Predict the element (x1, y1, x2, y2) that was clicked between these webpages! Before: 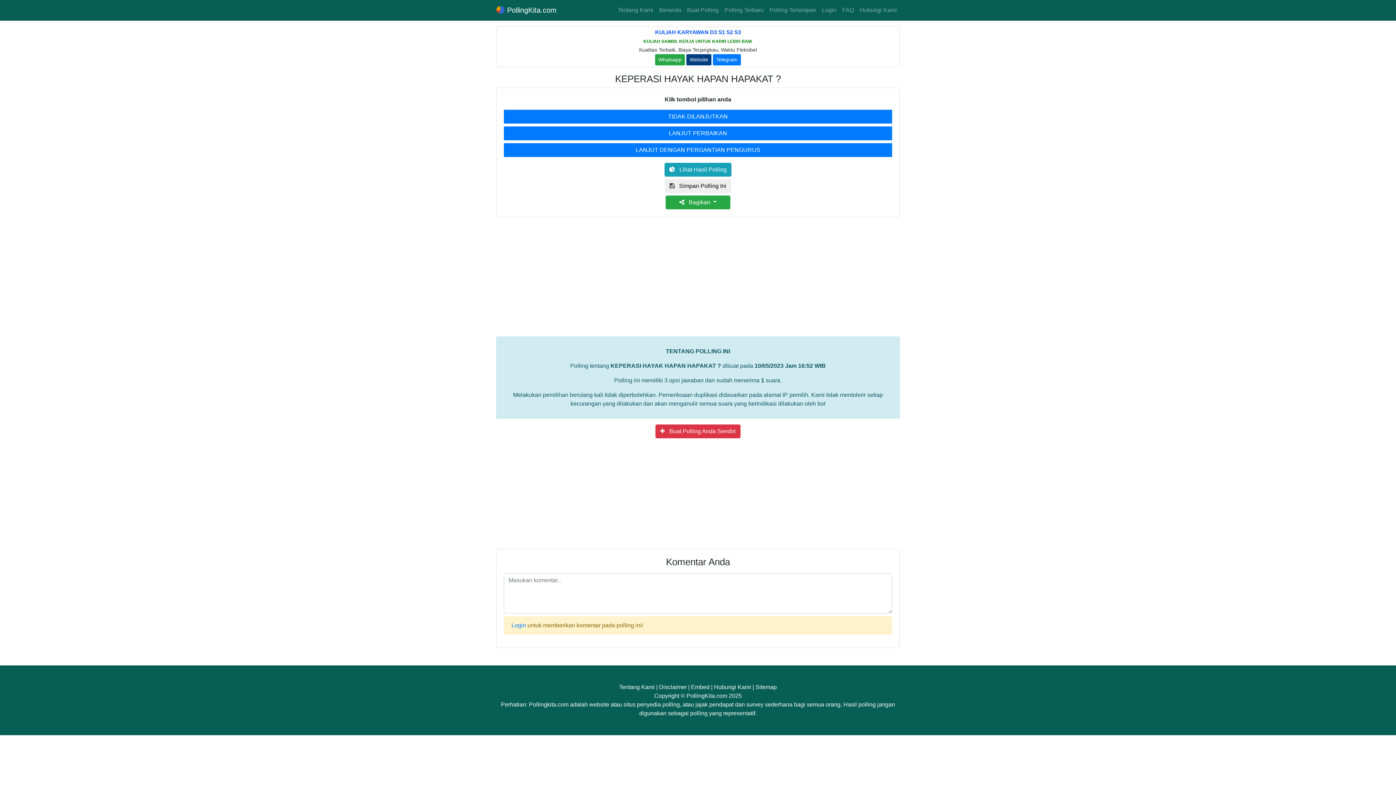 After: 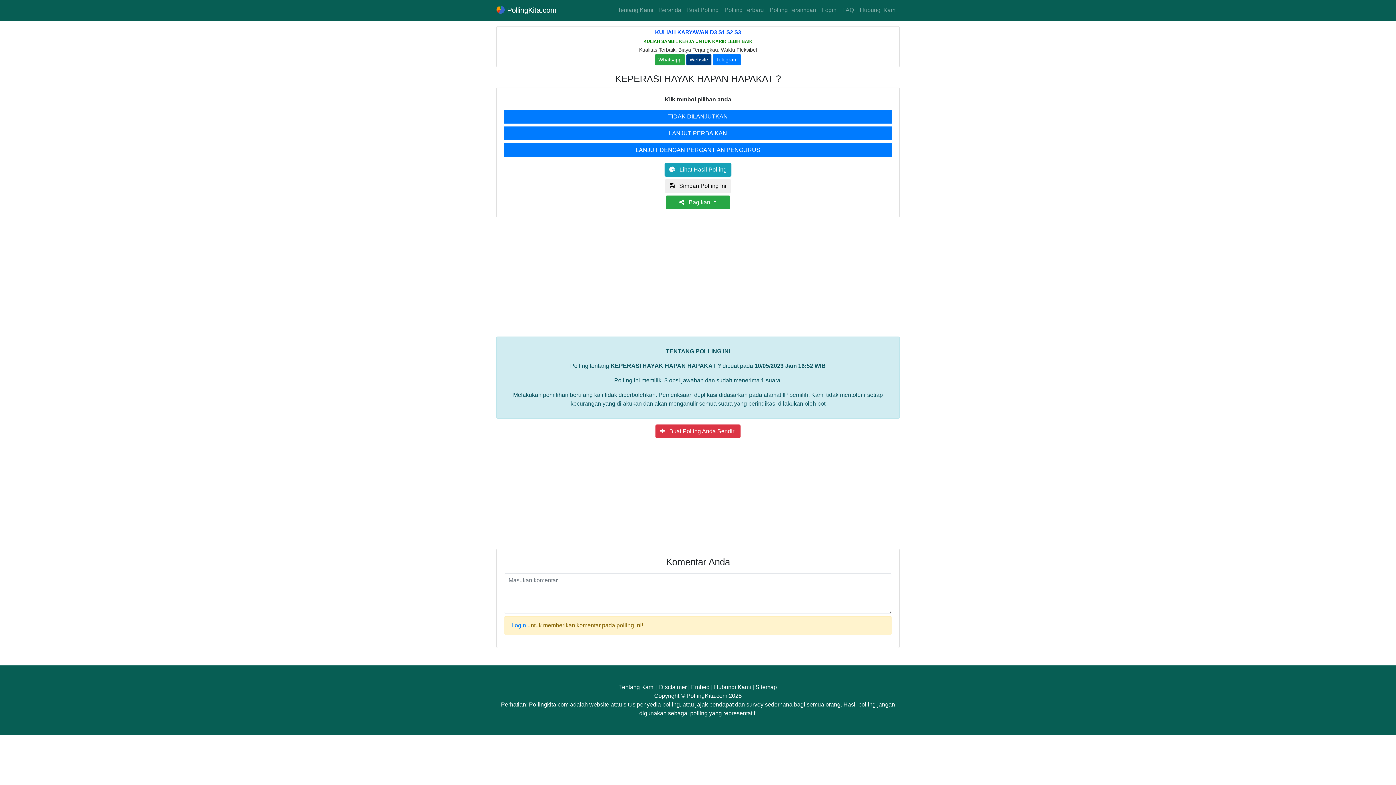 Action: label: Hasil polling bbox: (843, 701, 876, 708)